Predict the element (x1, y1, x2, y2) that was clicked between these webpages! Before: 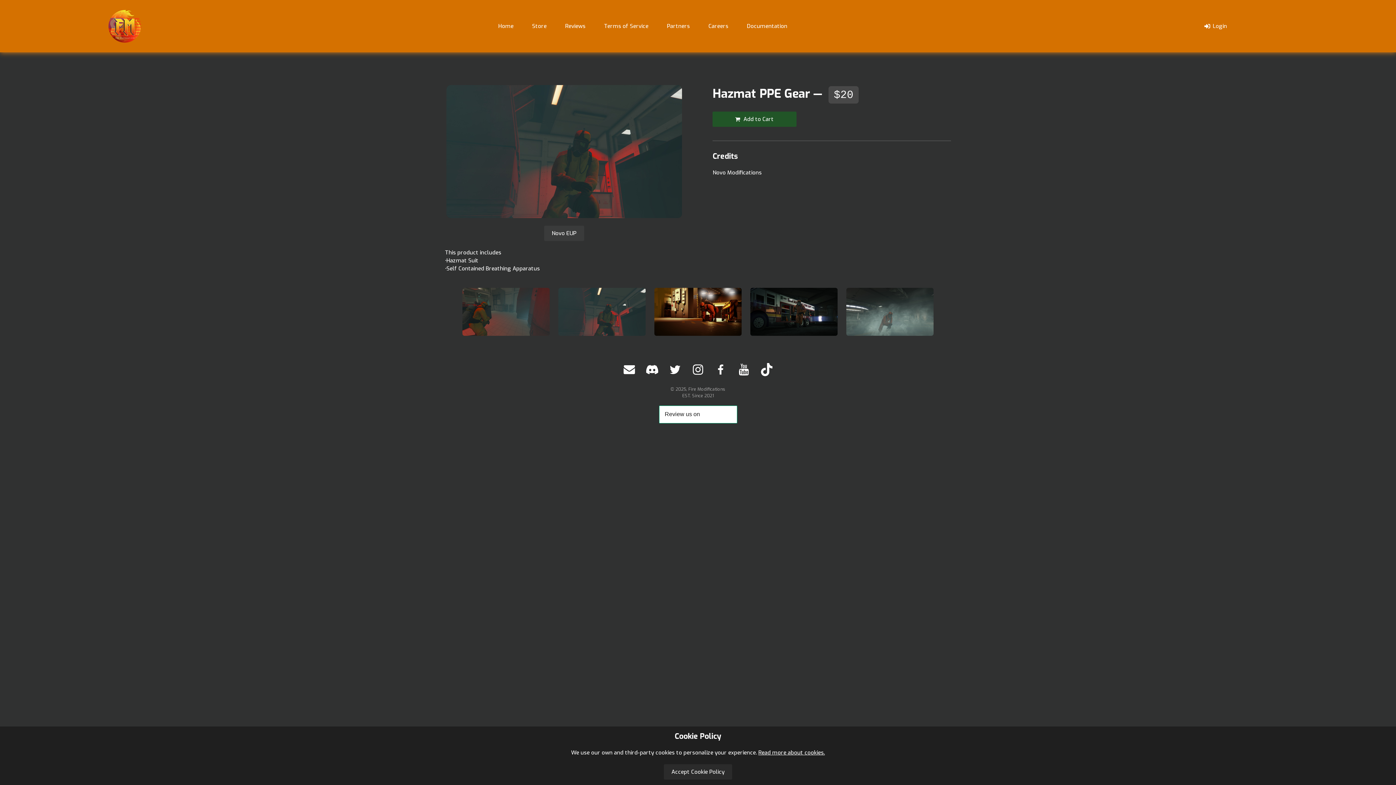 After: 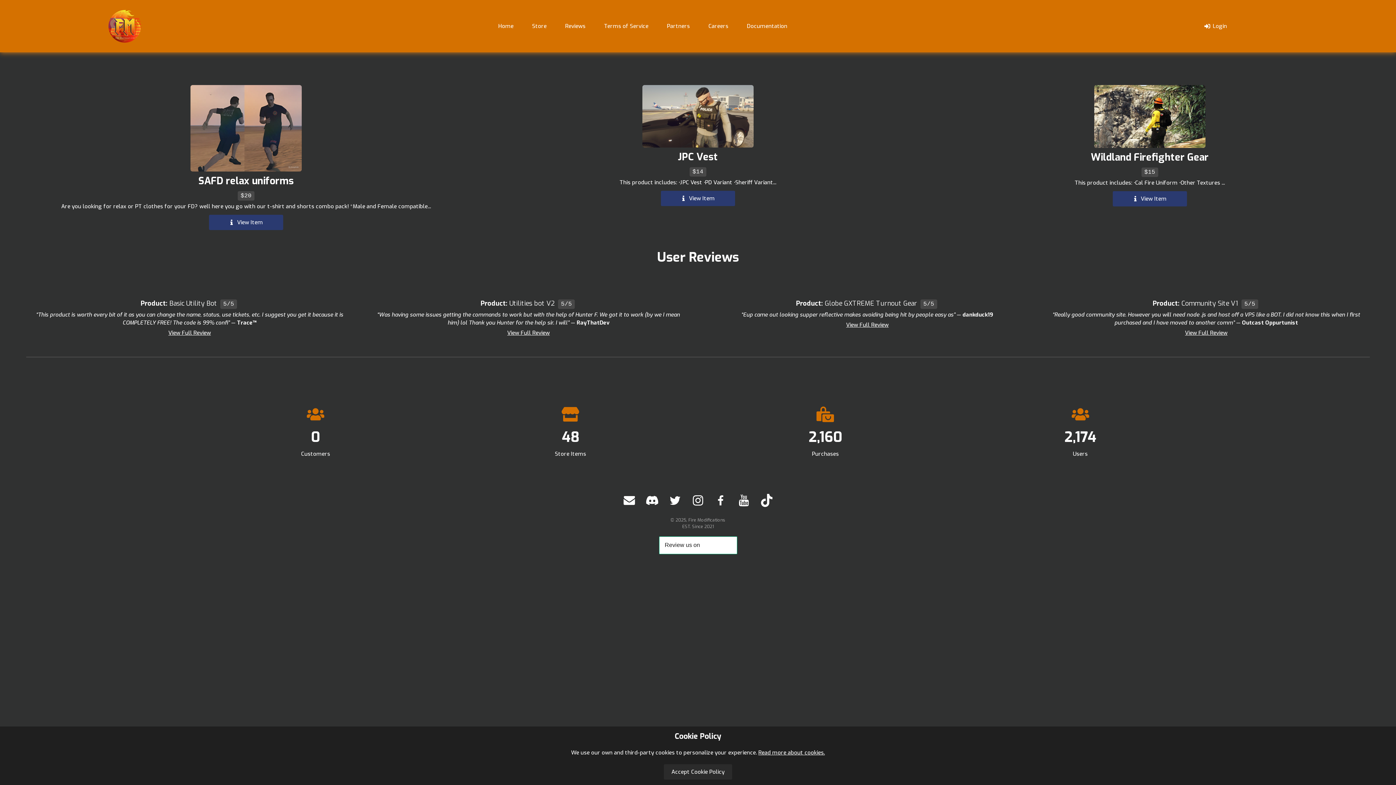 Action: label: Home bbox: (490, 18, 521, 33)